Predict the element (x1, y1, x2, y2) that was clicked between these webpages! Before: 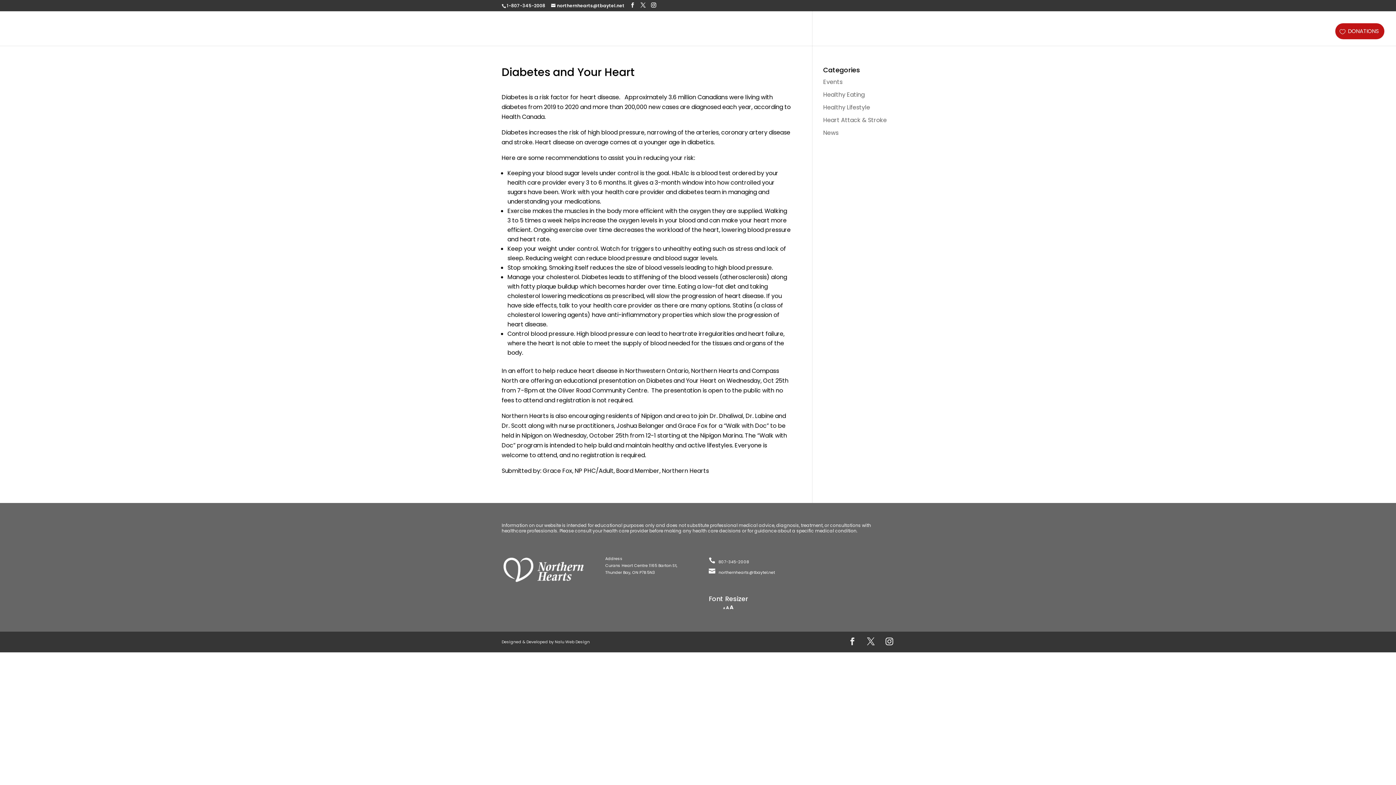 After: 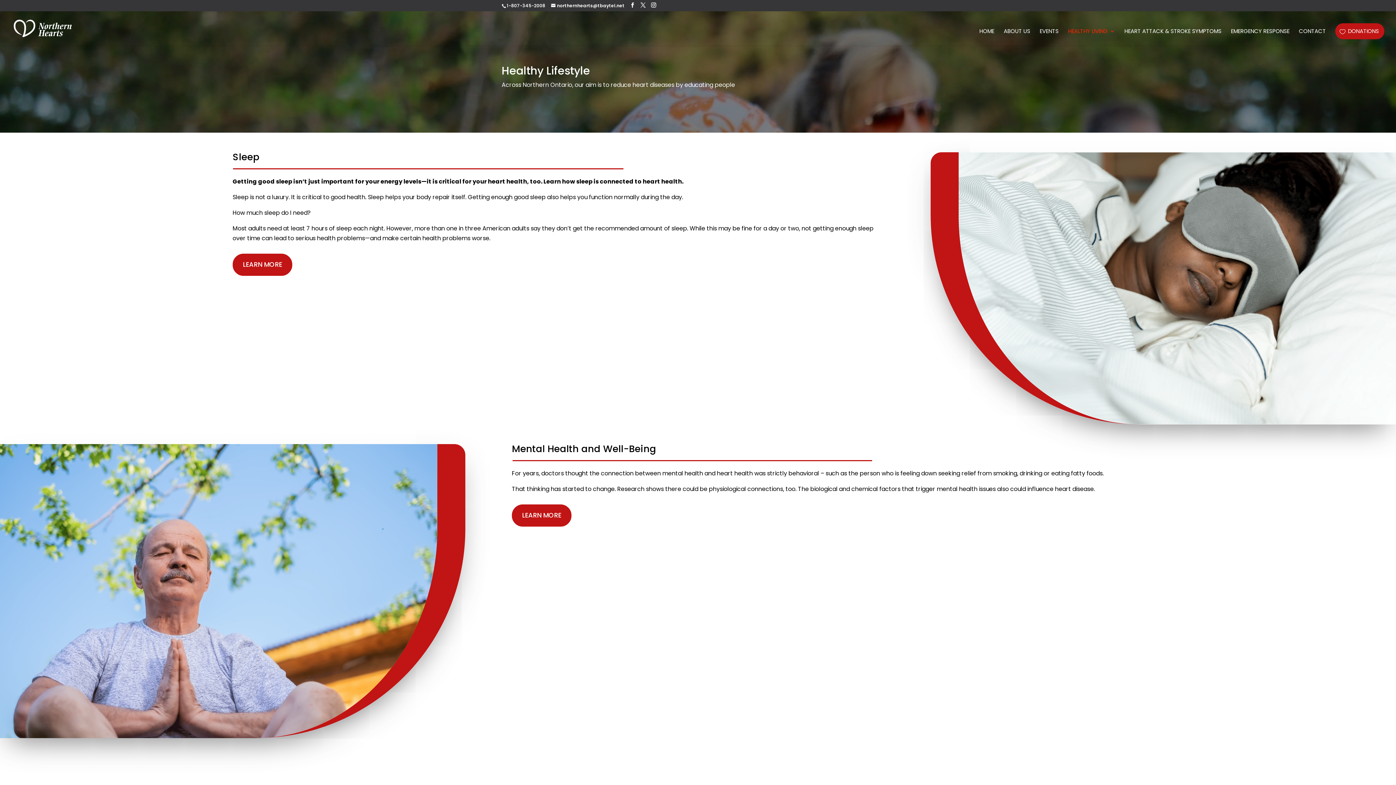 Action: bbox: (1068, 28, 1115, 45) label: HEALTHY LIVING